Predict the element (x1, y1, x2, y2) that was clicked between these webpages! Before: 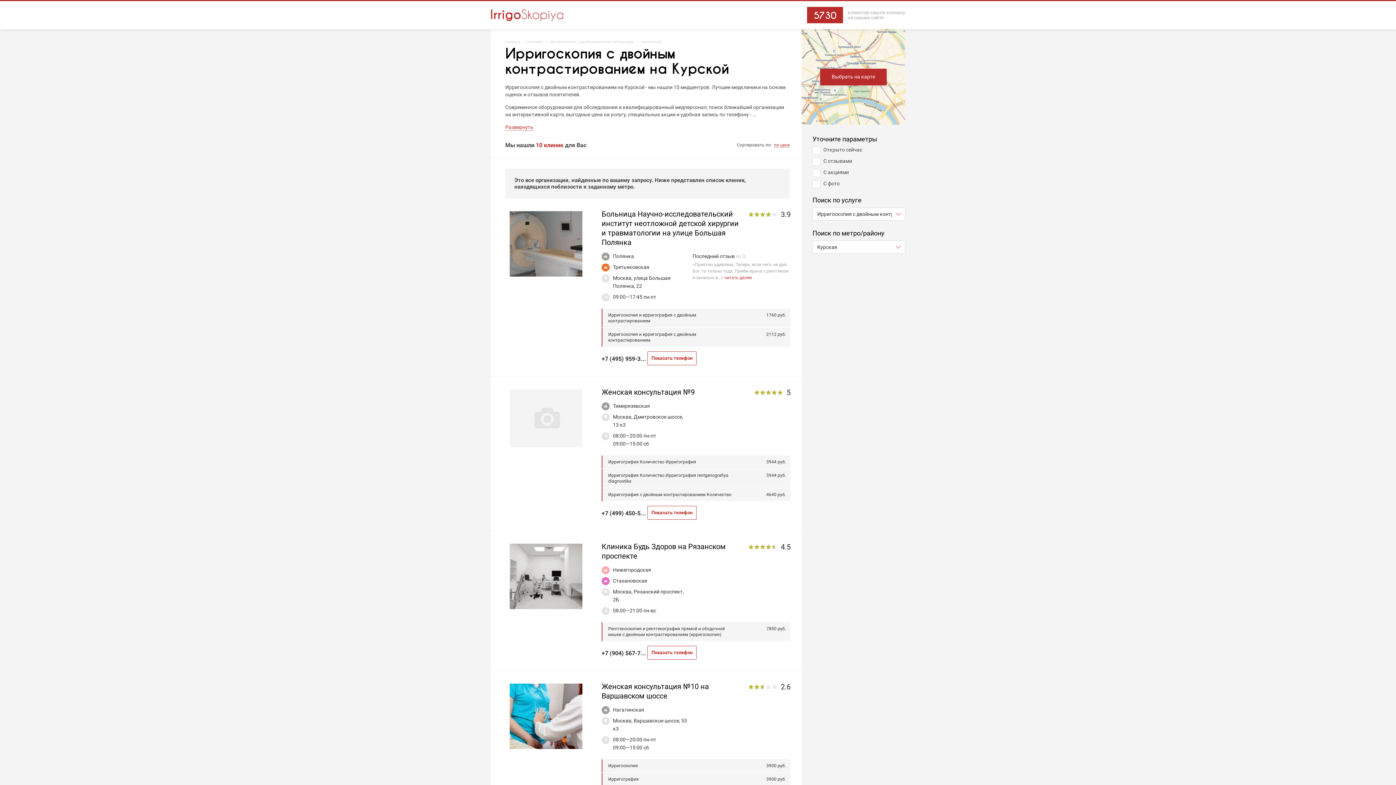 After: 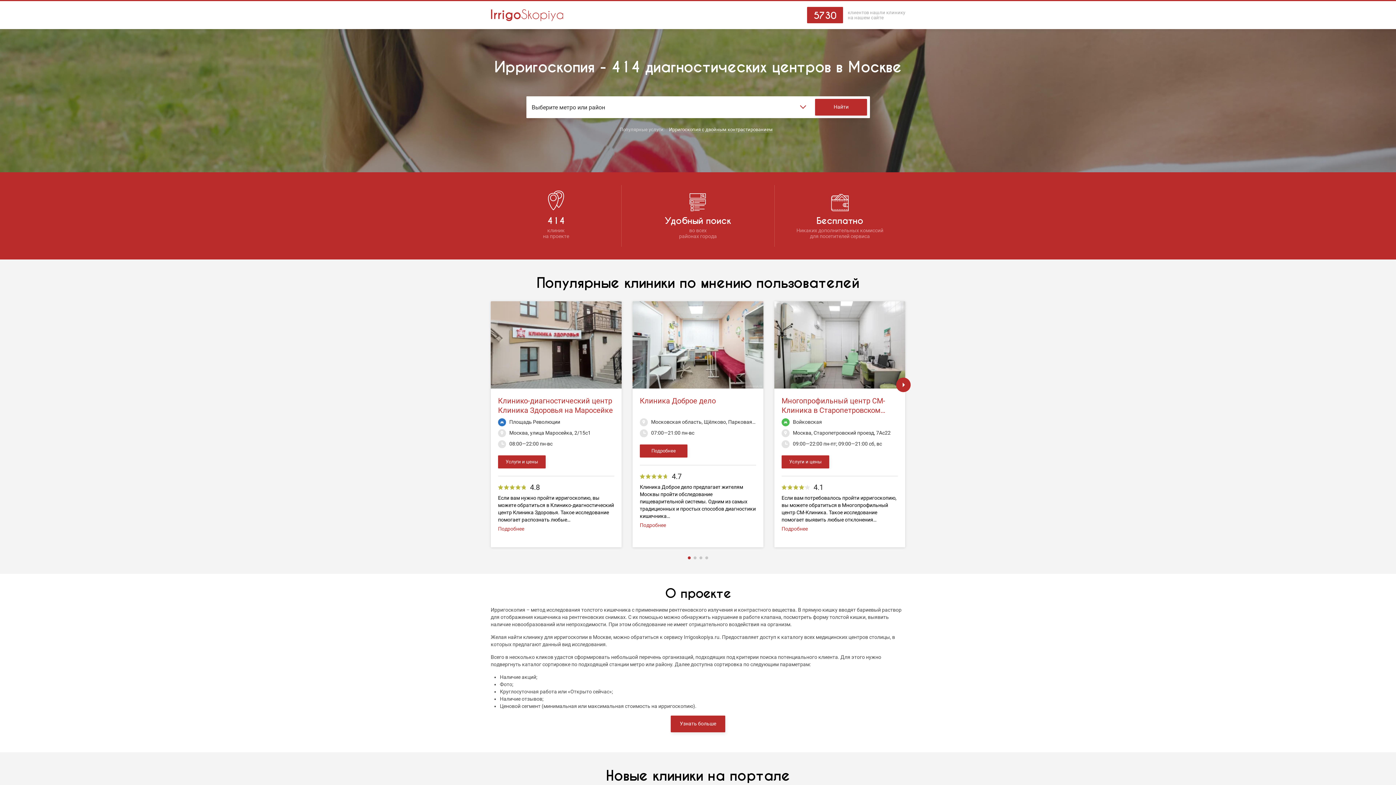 Action: bbox: (490, 9, 567, 21)